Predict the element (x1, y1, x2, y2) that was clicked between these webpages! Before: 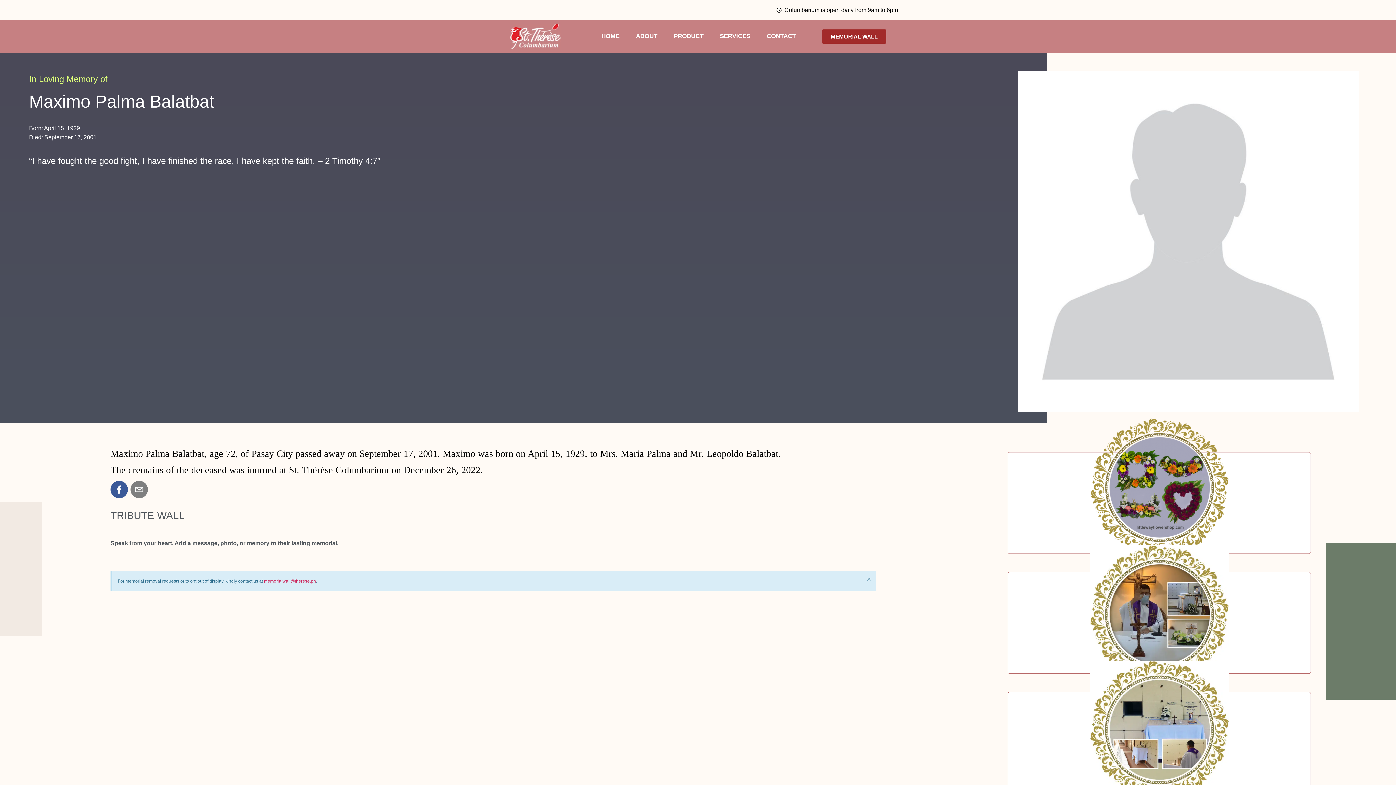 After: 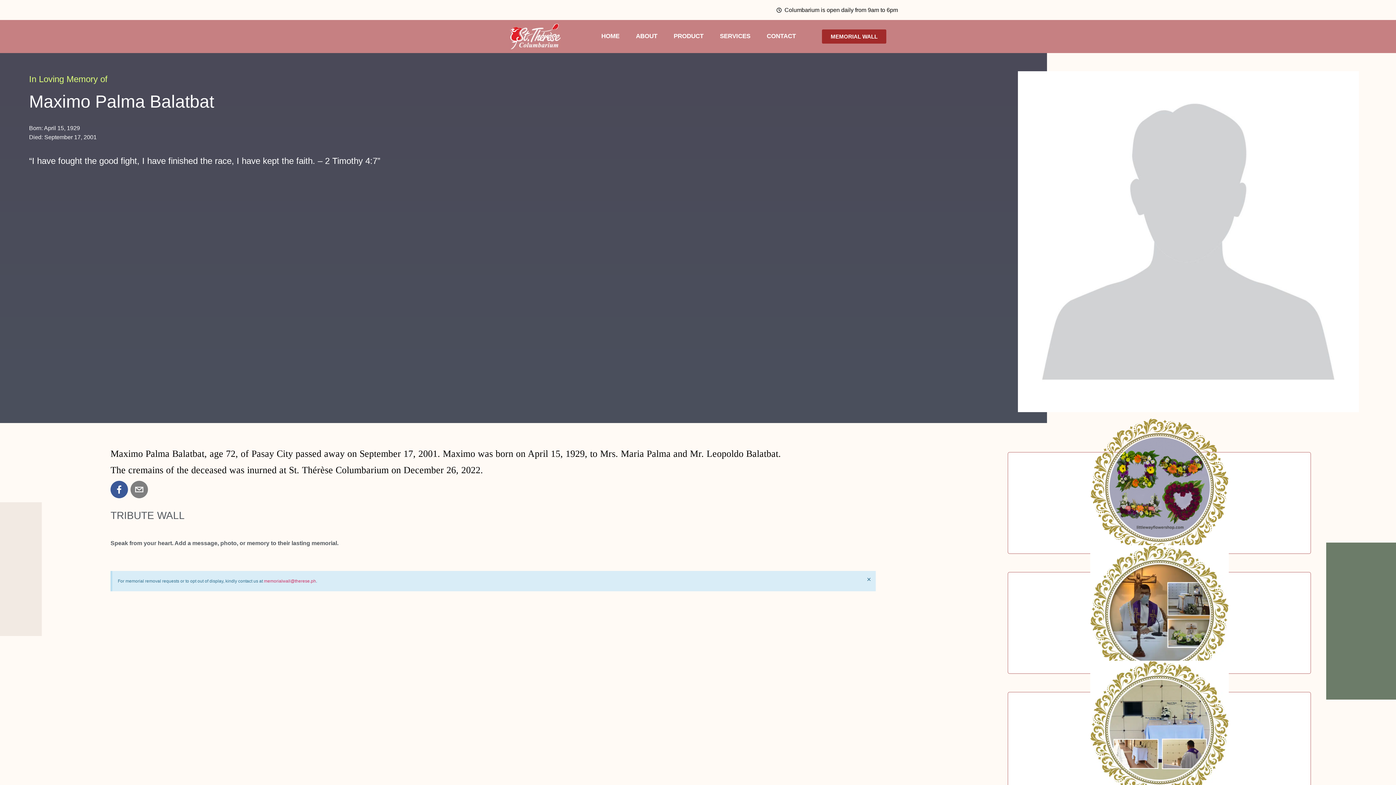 Action: bbox: (130, 481, 148, 498)